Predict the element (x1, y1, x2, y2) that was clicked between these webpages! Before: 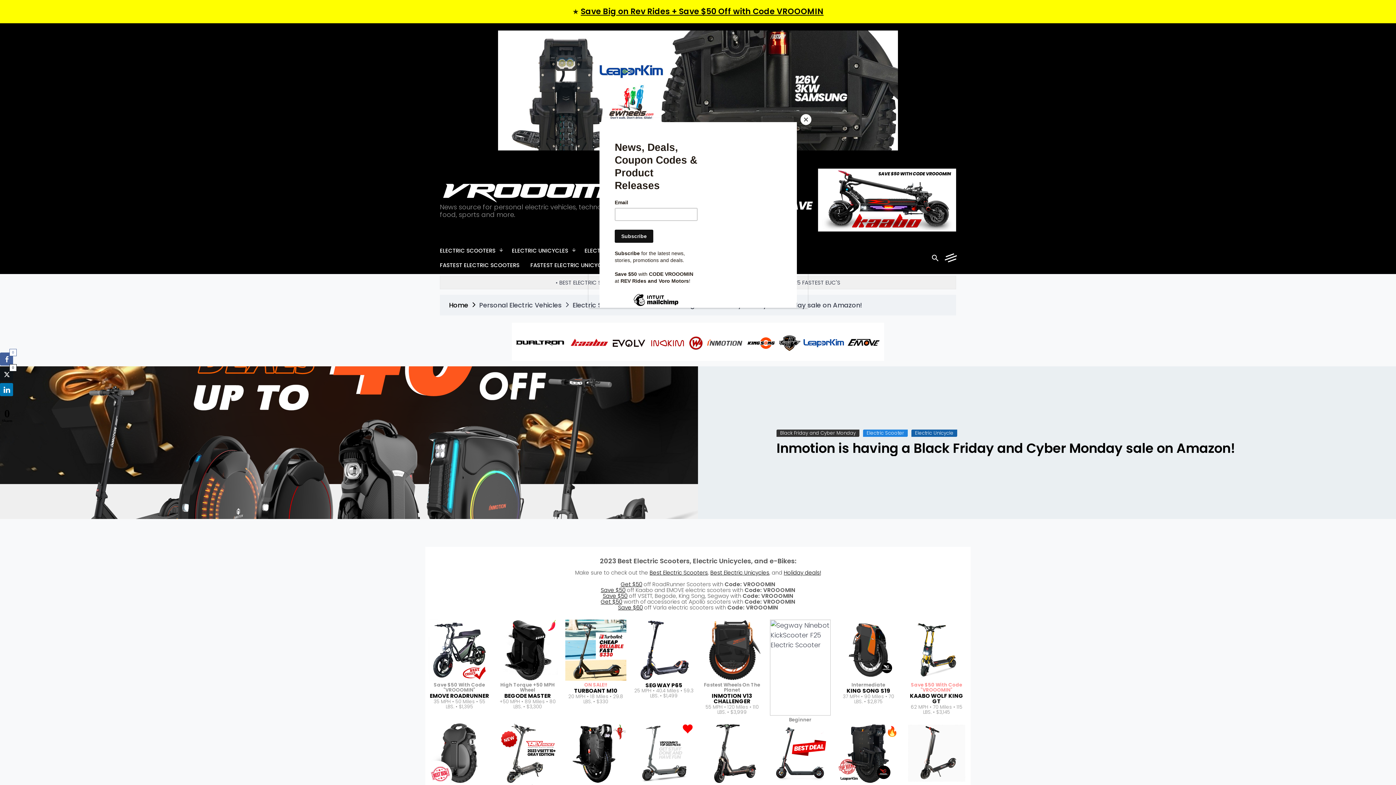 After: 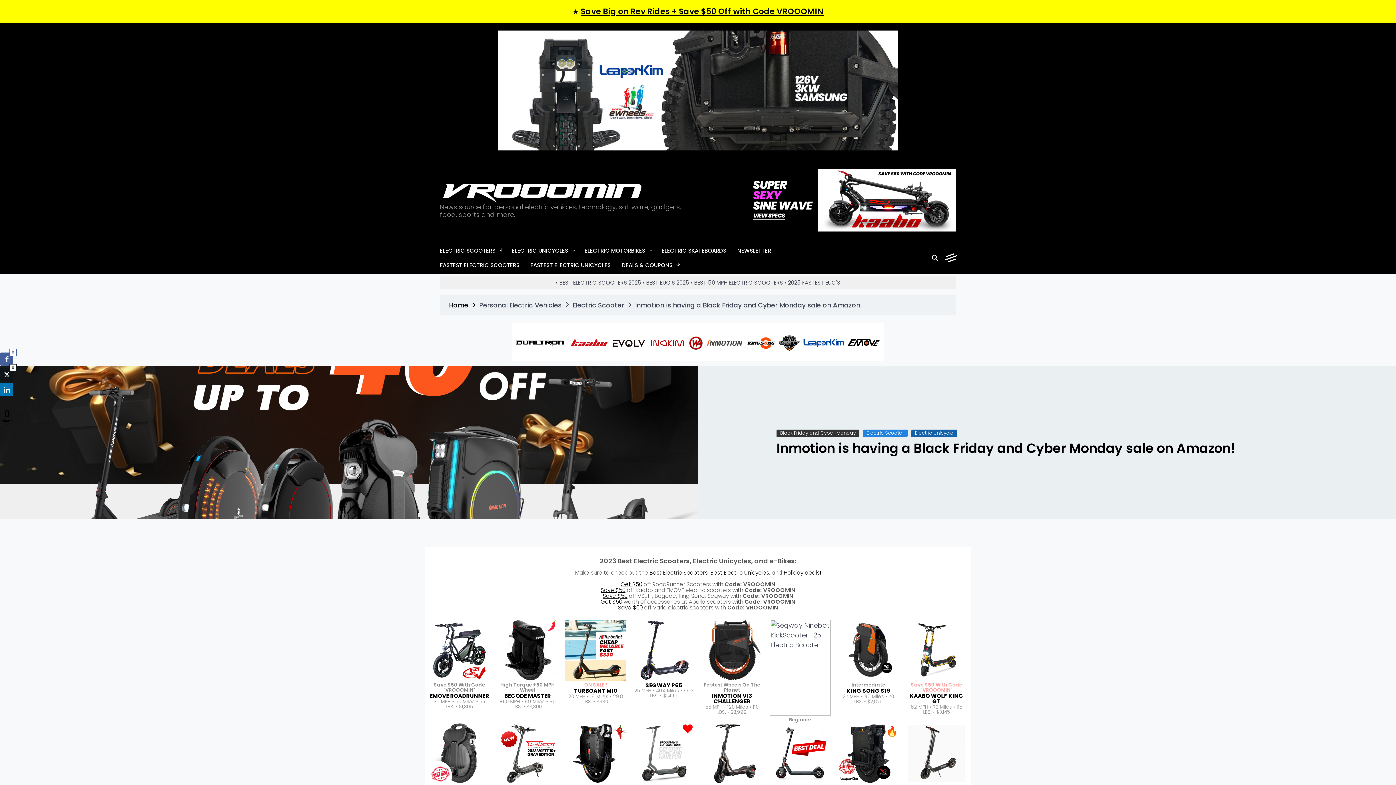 Action: label: Close bbox: (800, 114, 811, 125)